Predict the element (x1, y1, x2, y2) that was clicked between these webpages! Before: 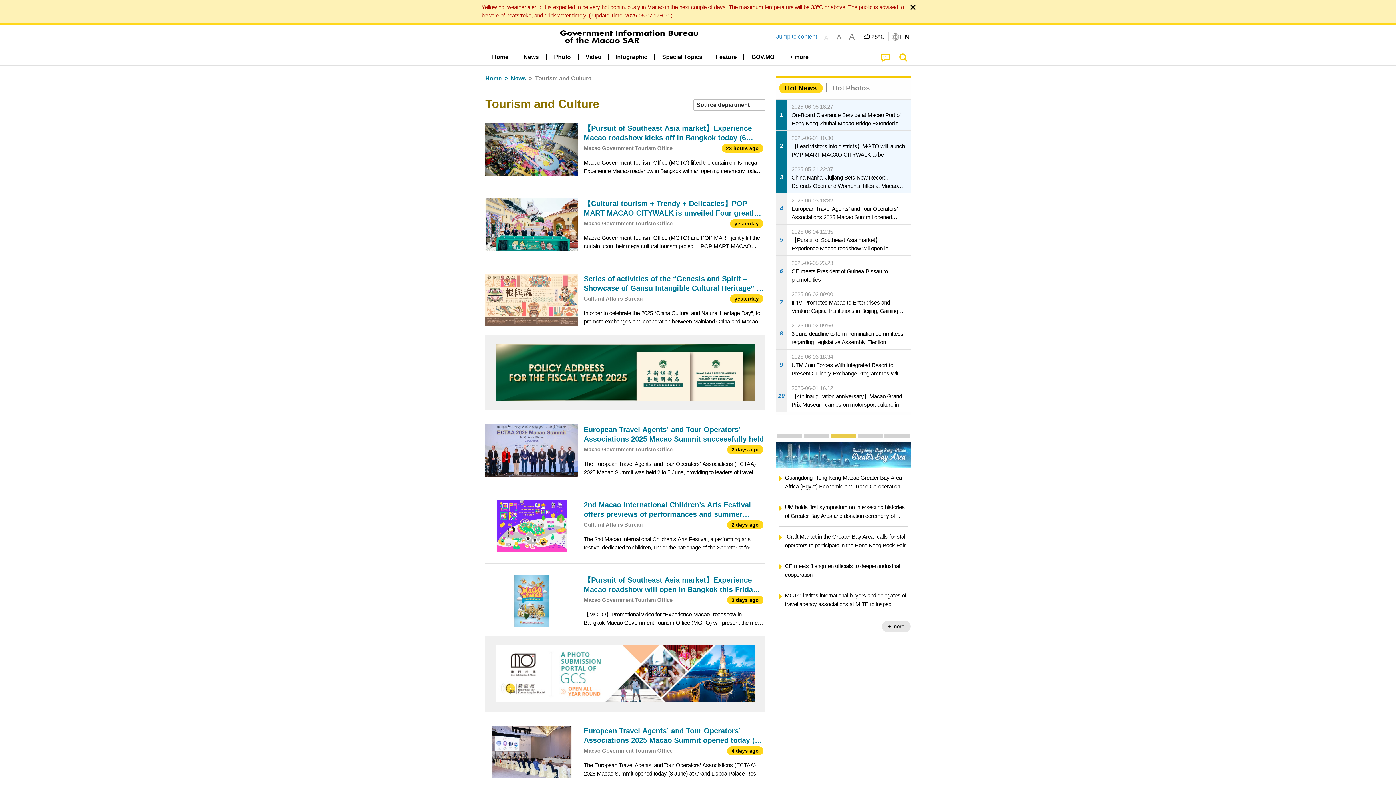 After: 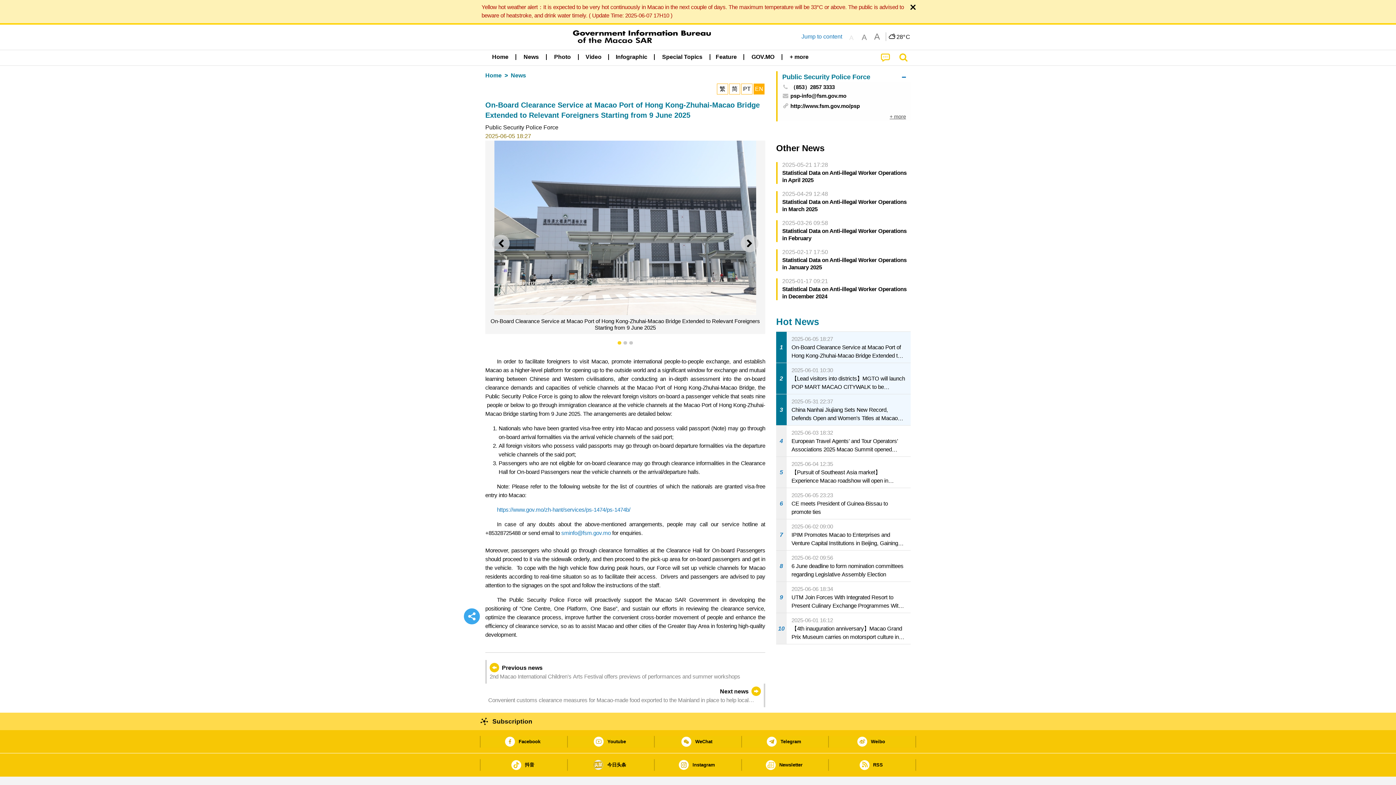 Action: bbox: (776, 99, 910, 130) label: 1
2025-06-05 18:27
On-Board Clearance Service at Macao Port of Hong Kong-Zhuhai-Macao Bridge Extended to Relevant Foreigners Starting from 9 June 2025